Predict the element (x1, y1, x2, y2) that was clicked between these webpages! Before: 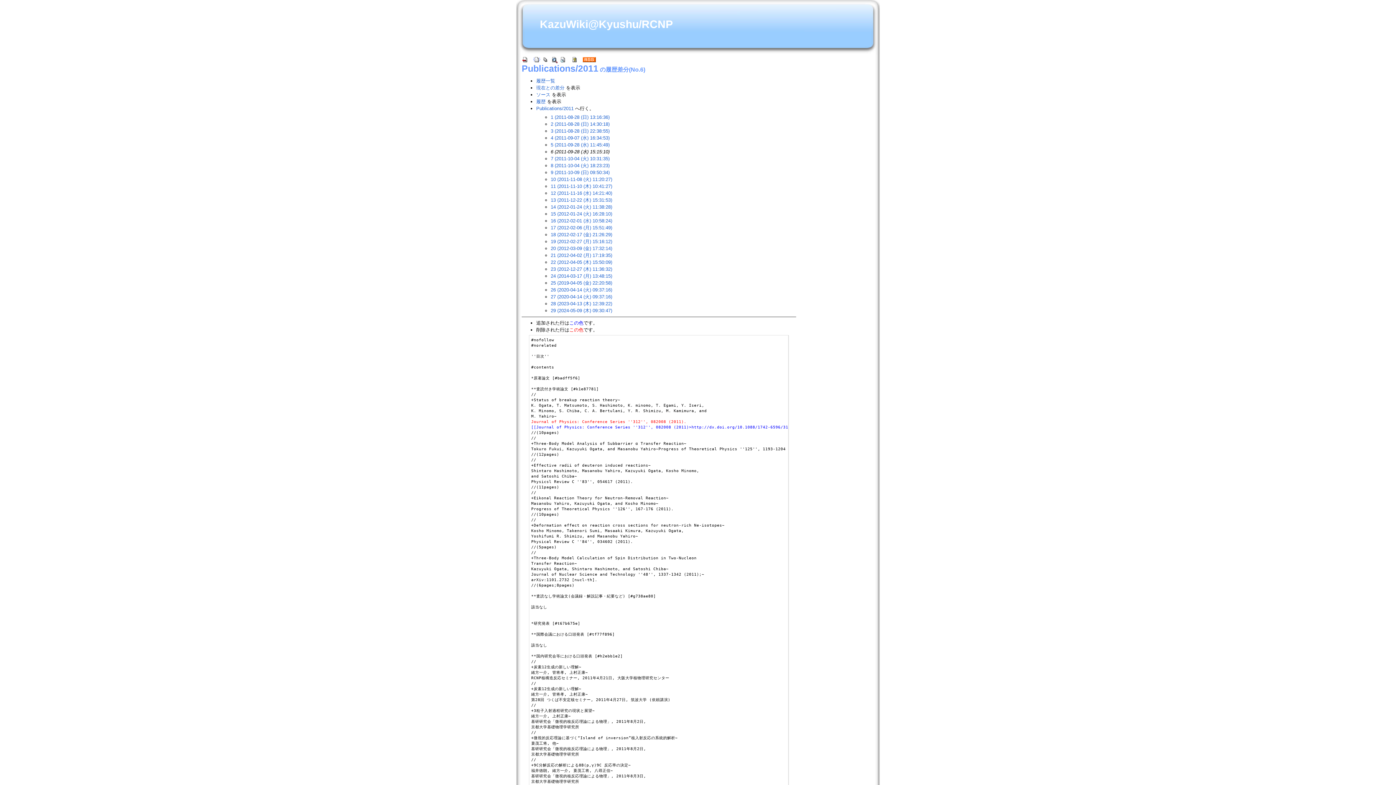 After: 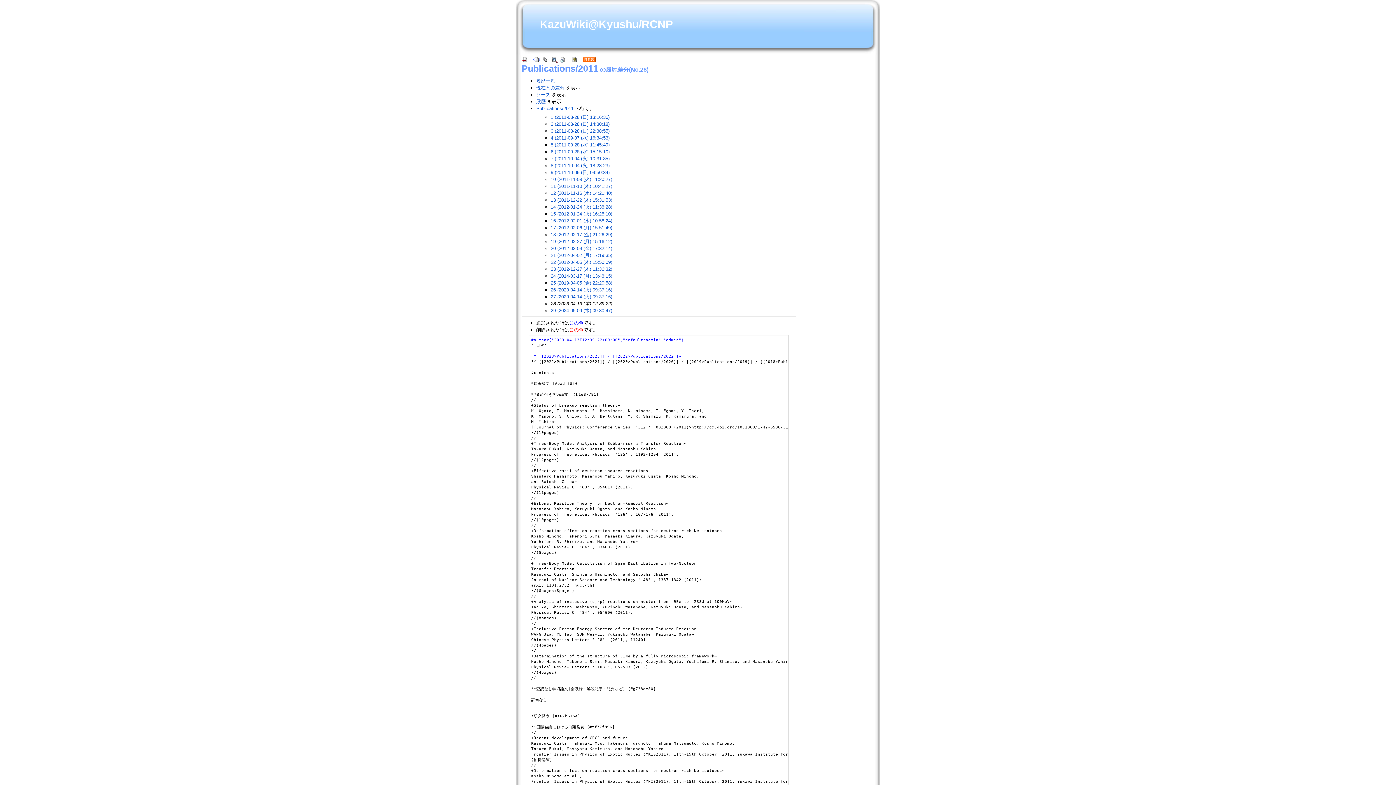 Action: label: 28 (2023-04-13 (木) 12:39:22) bbox: (550, 301, 612, 306)